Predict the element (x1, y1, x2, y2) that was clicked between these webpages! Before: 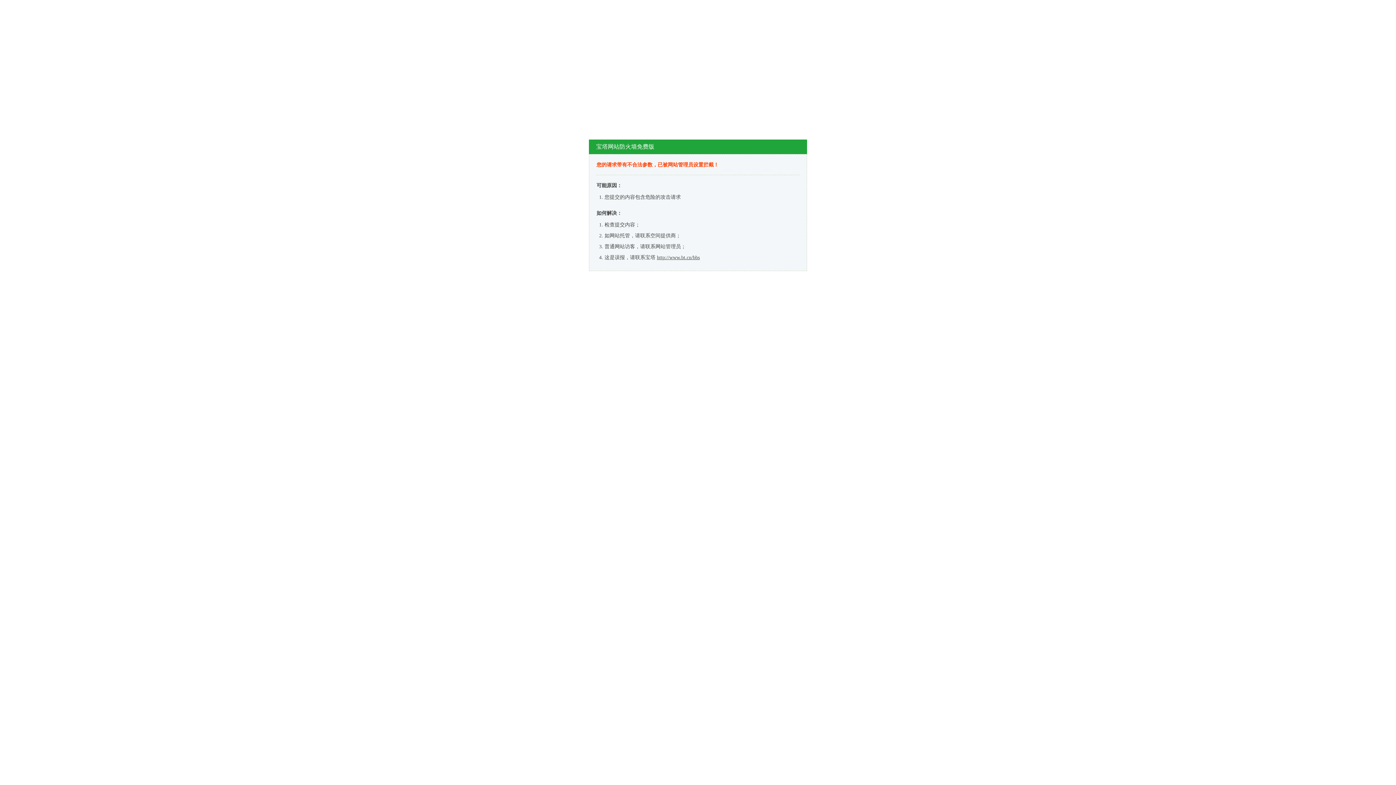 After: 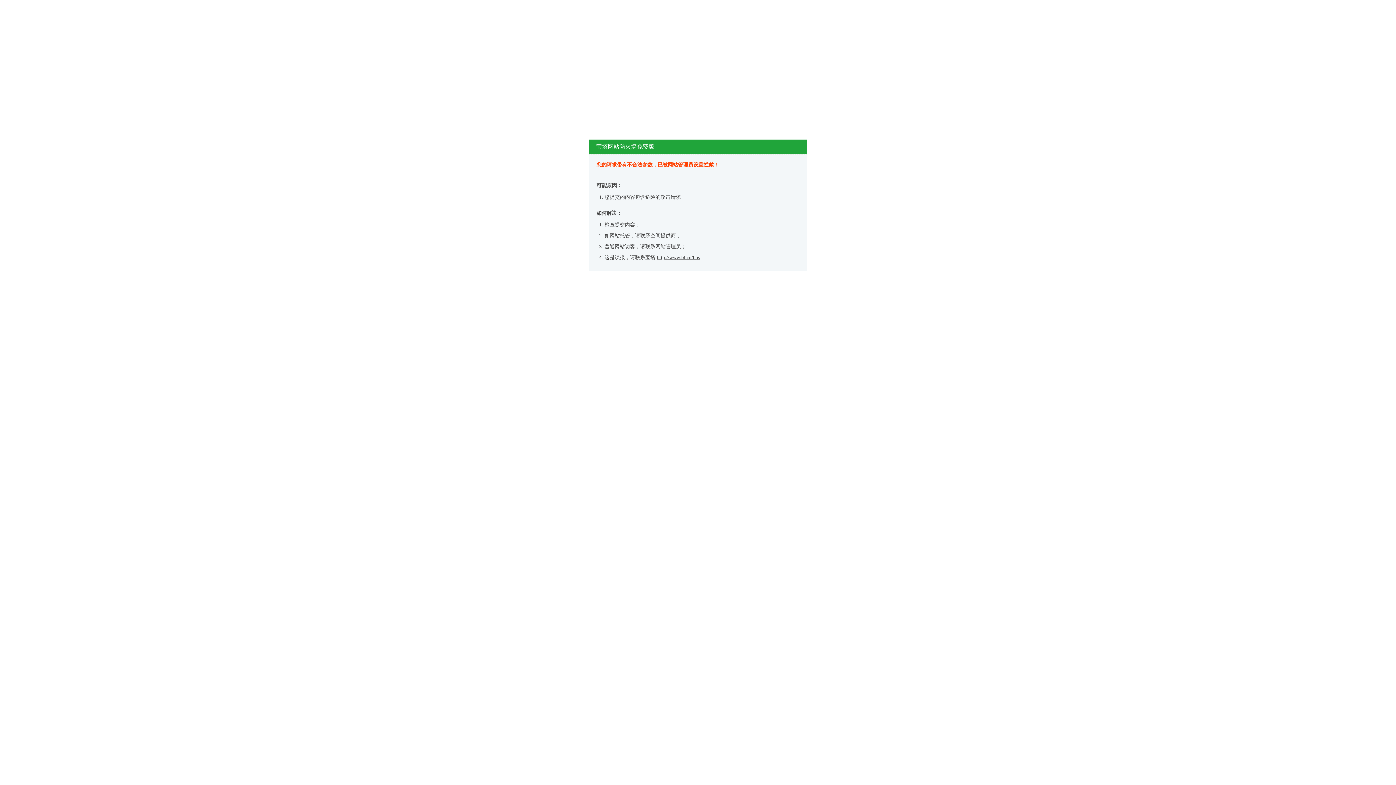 Action: bbox: (657, 254, 700, 260) label: http://www.bt.cn/bbs